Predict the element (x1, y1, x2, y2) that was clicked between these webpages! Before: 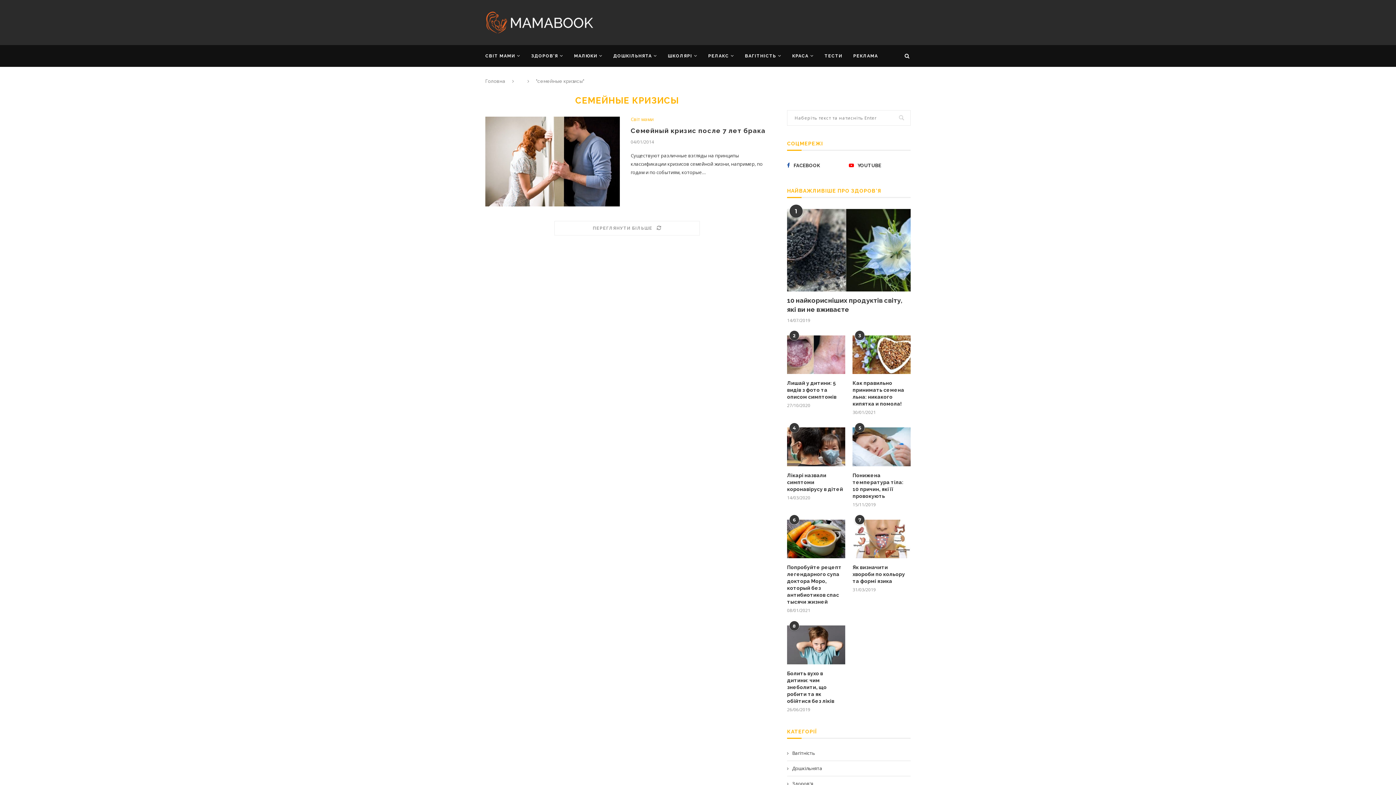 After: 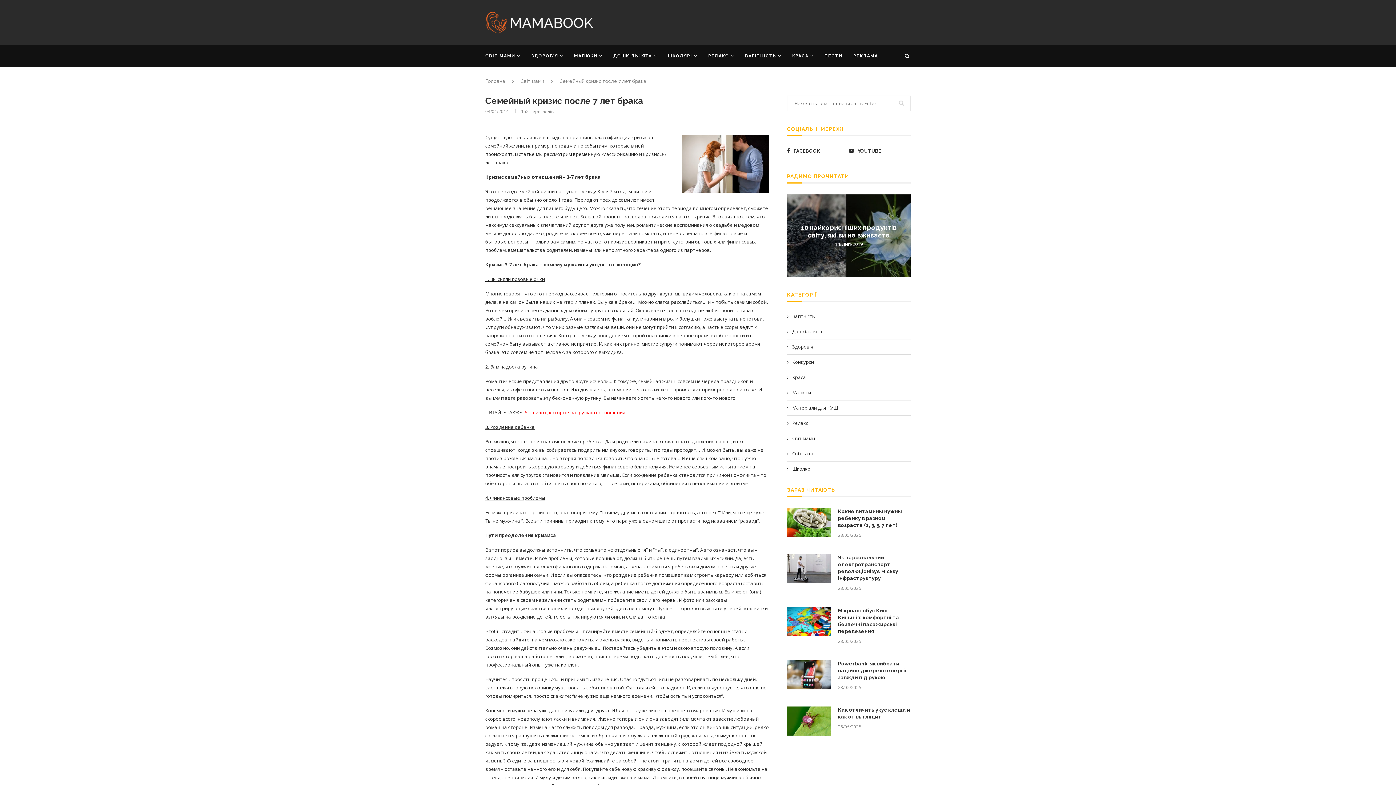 Action: bbox: (485, 116, 620, 206)